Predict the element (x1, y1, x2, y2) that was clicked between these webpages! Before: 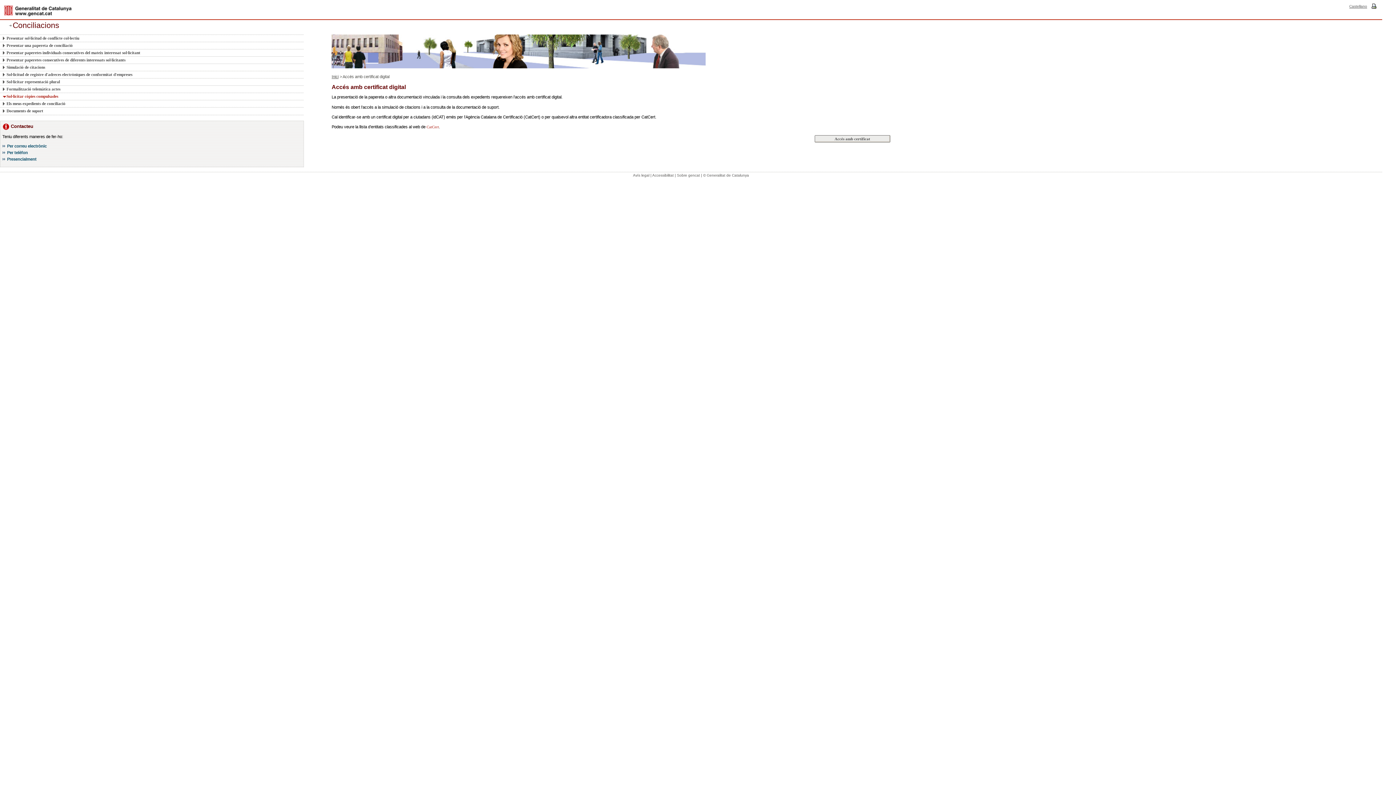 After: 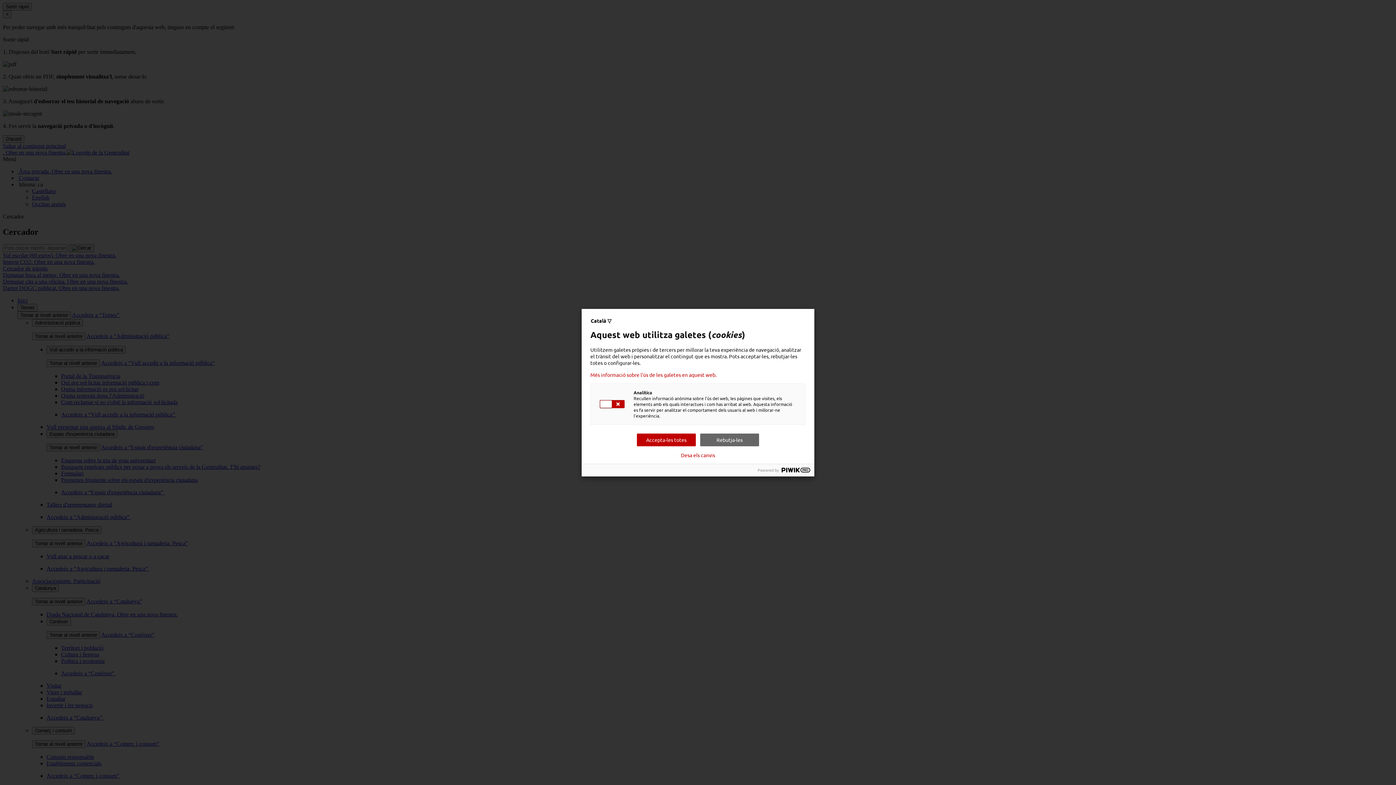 Action: bbox: (4, 8, 71, 12)